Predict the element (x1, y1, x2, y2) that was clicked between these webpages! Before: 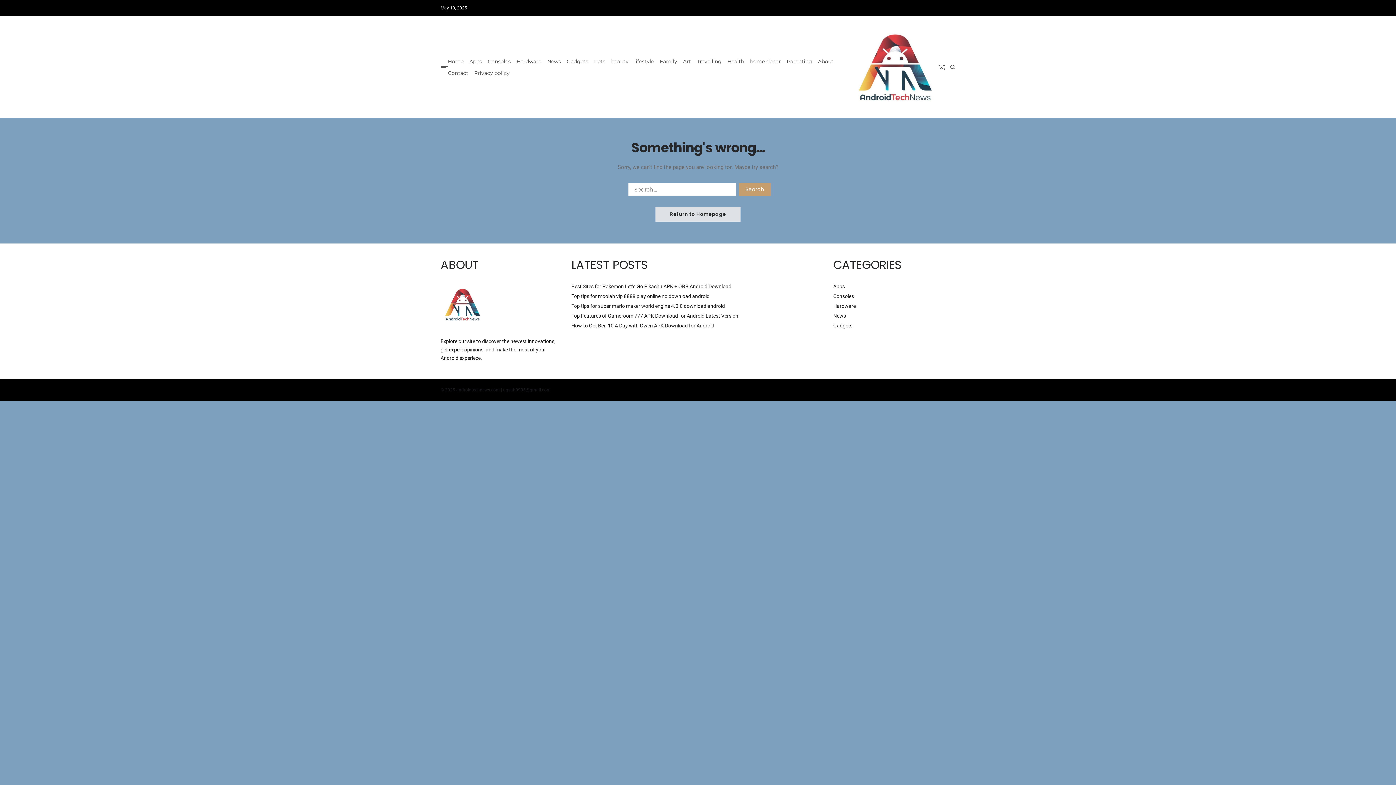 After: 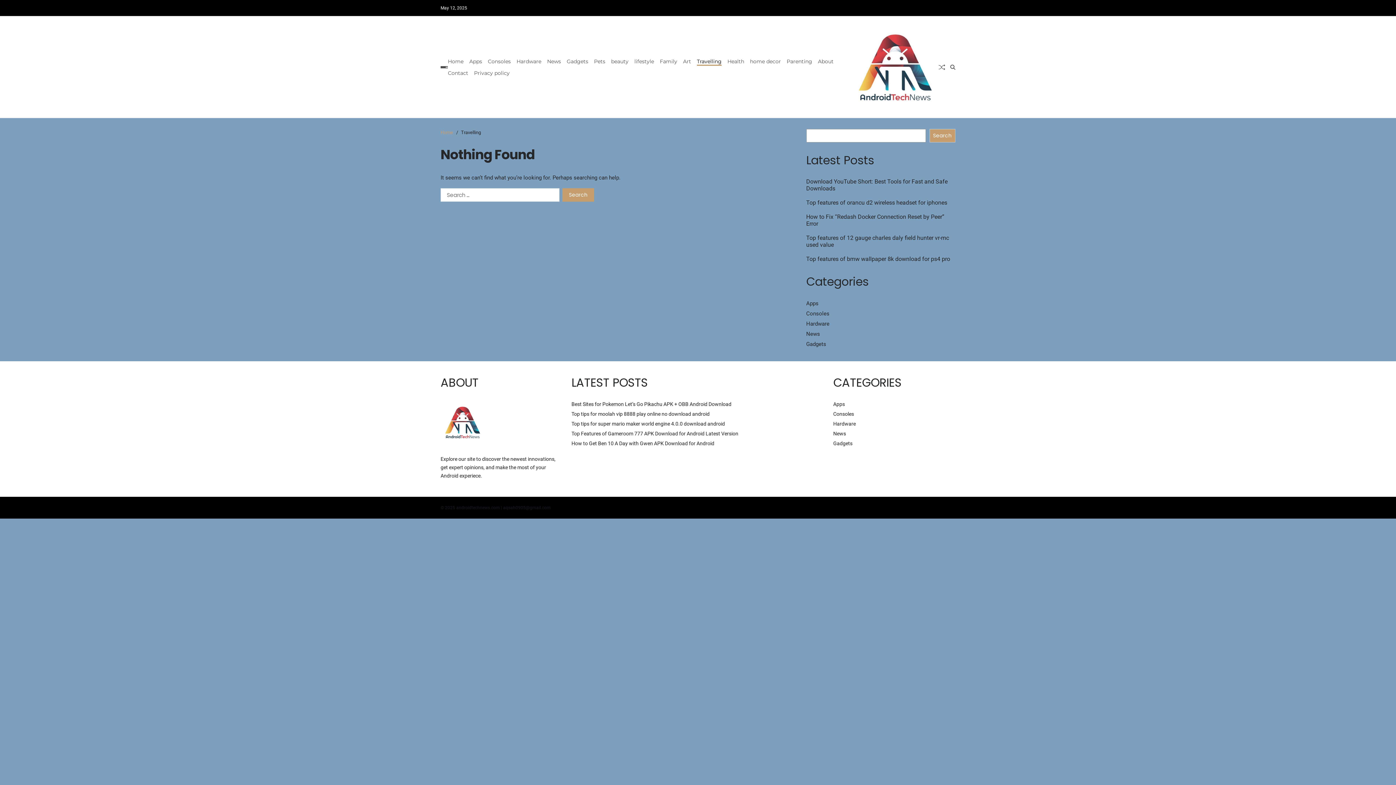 Action: label: Travelling bbox: (697, 56, 721, 65)